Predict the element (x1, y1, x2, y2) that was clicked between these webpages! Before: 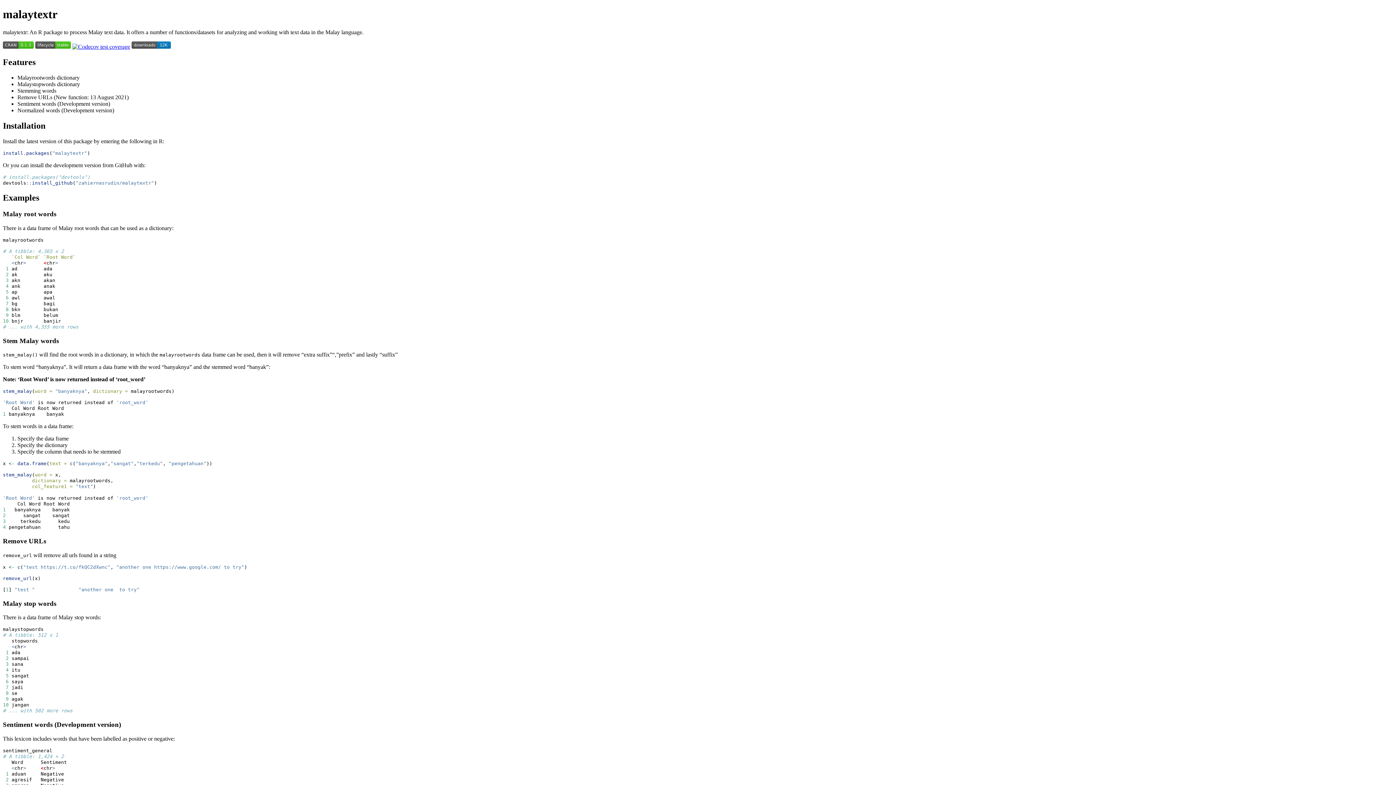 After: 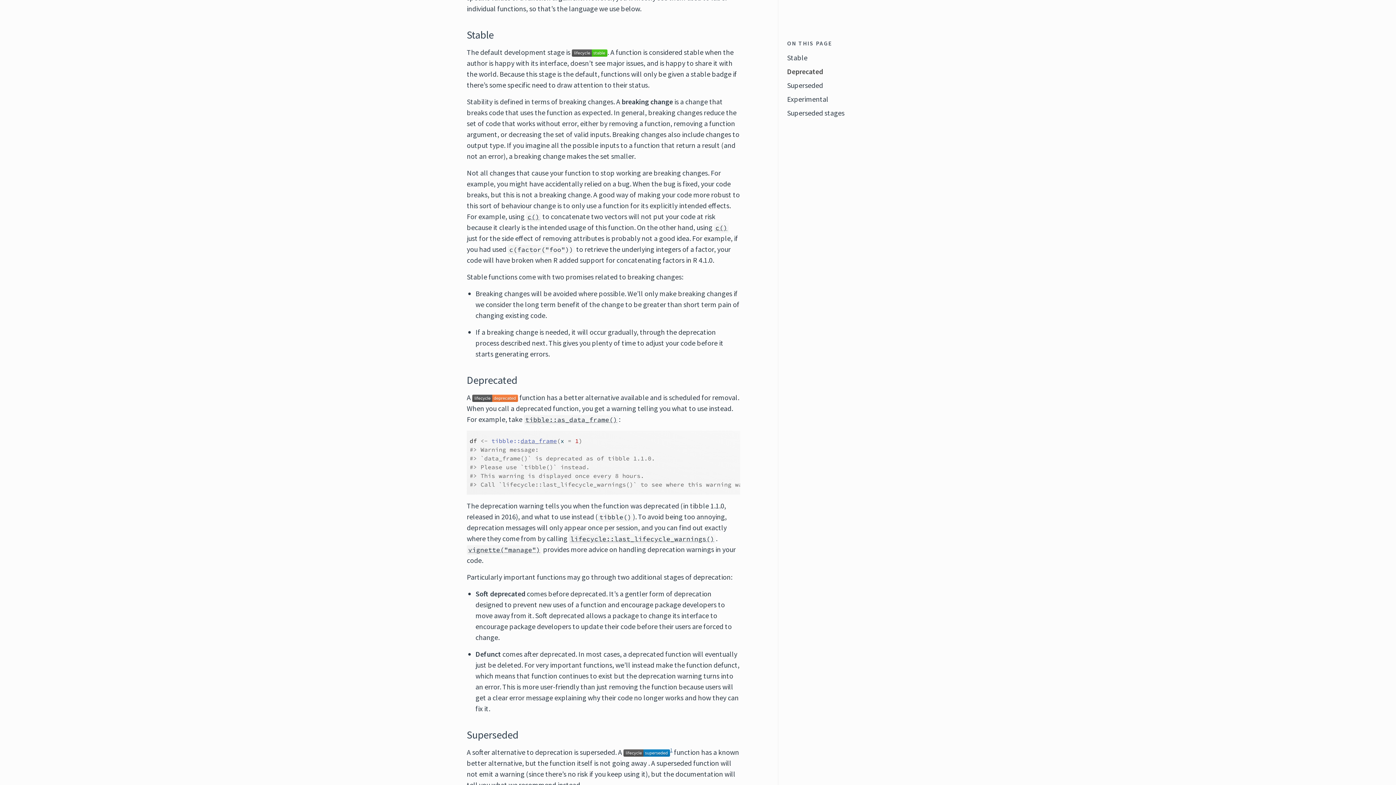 Action: bbox: (35, 43, 70, 49)